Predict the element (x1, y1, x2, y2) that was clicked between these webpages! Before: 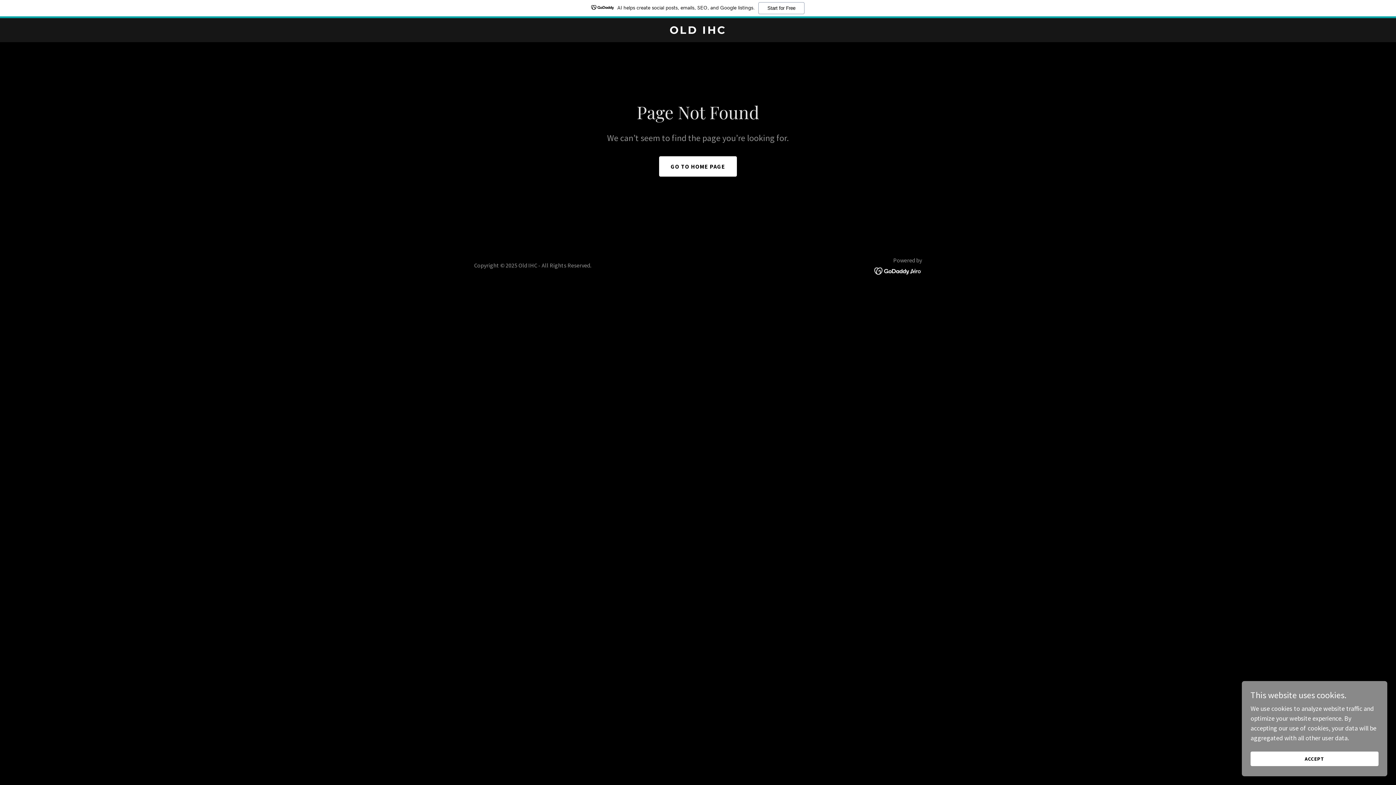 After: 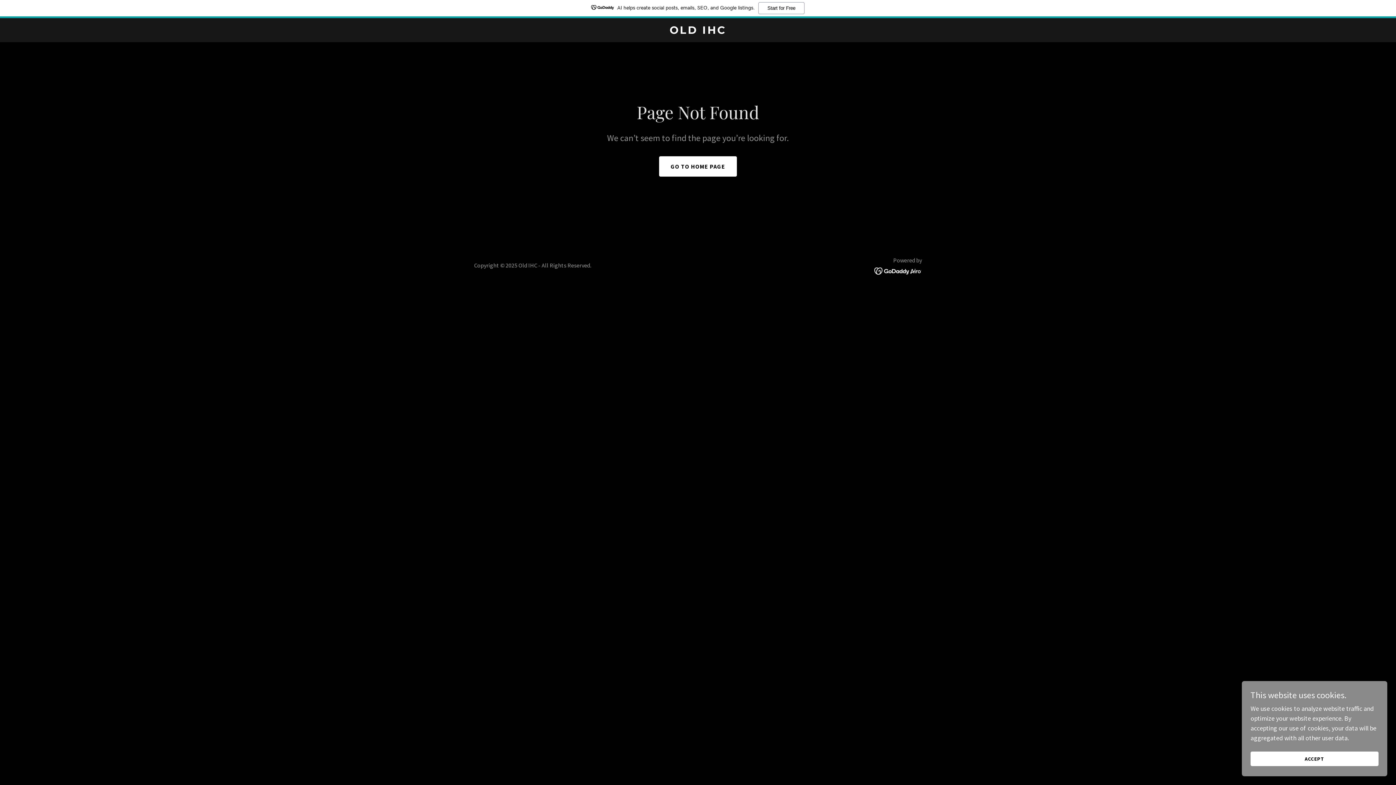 Action: bbox: (874, 266, 922, 274)